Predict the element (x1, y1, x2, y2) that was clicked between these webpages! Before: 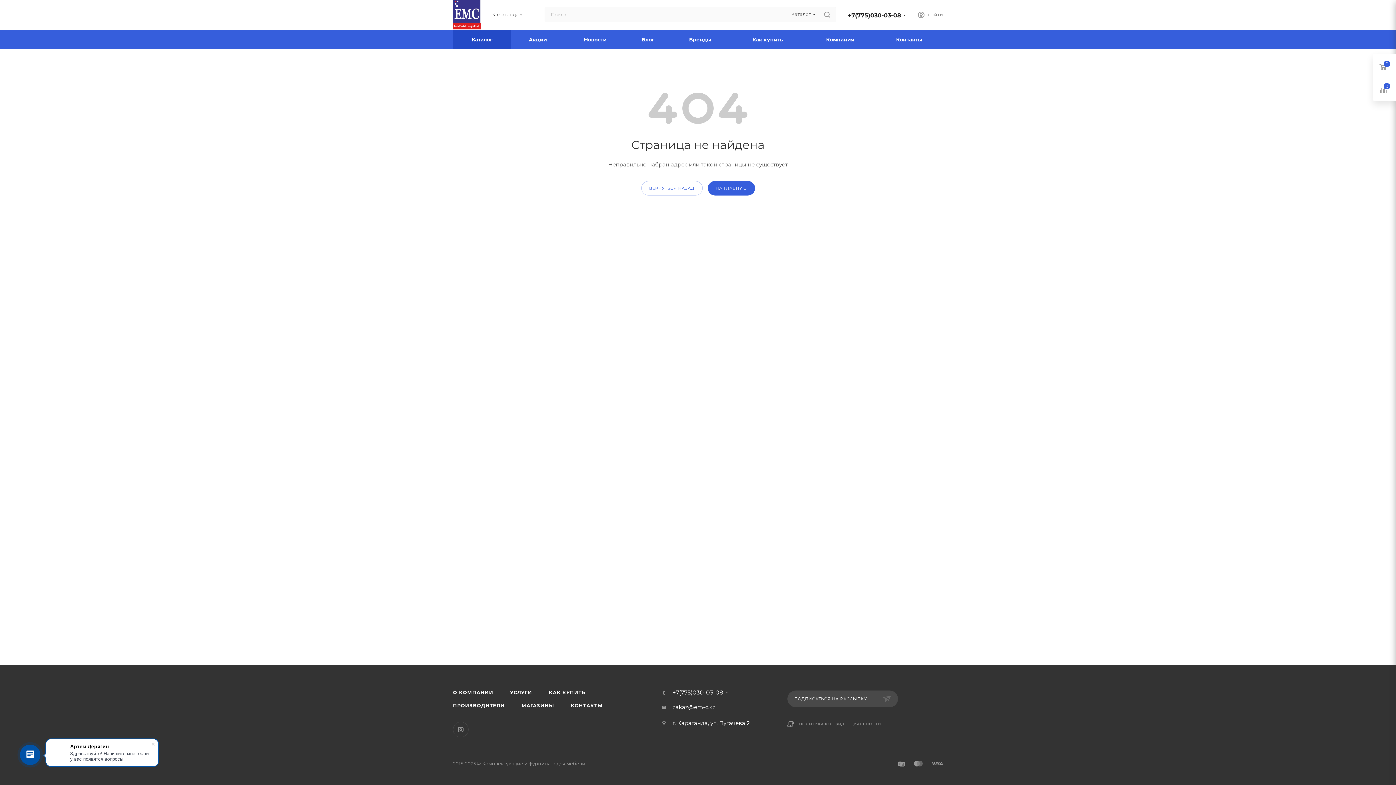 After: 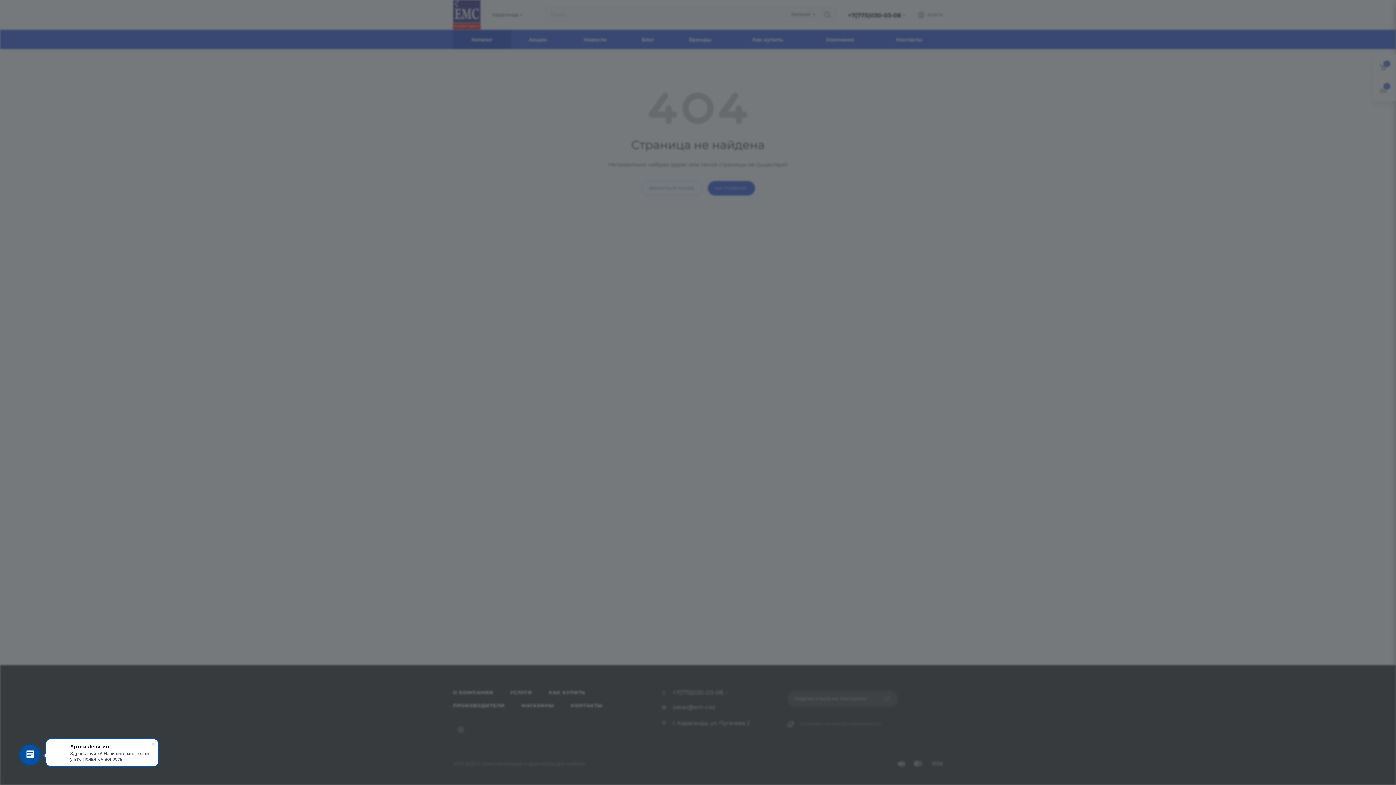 Action: label: ВОЙТИ bbox: (918, 11, 943, 20)